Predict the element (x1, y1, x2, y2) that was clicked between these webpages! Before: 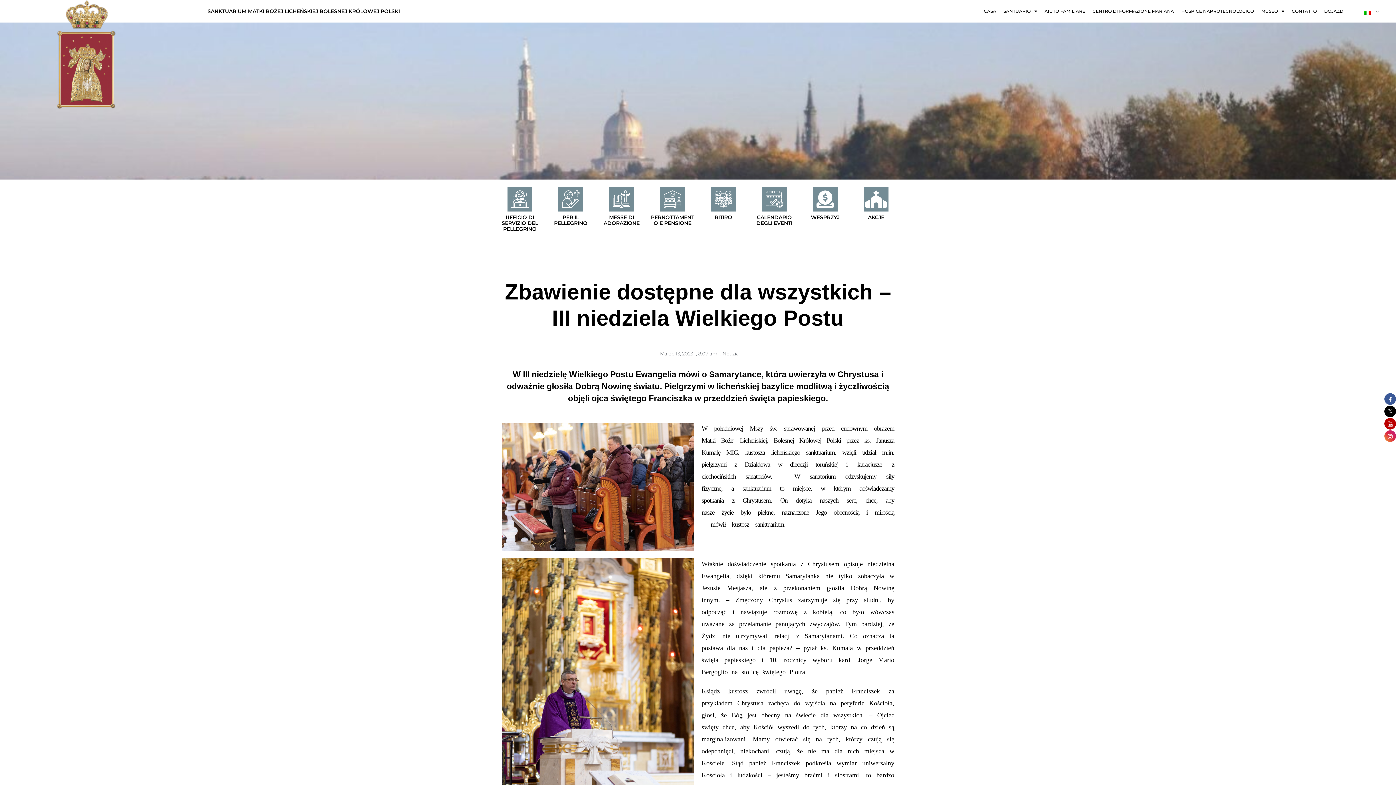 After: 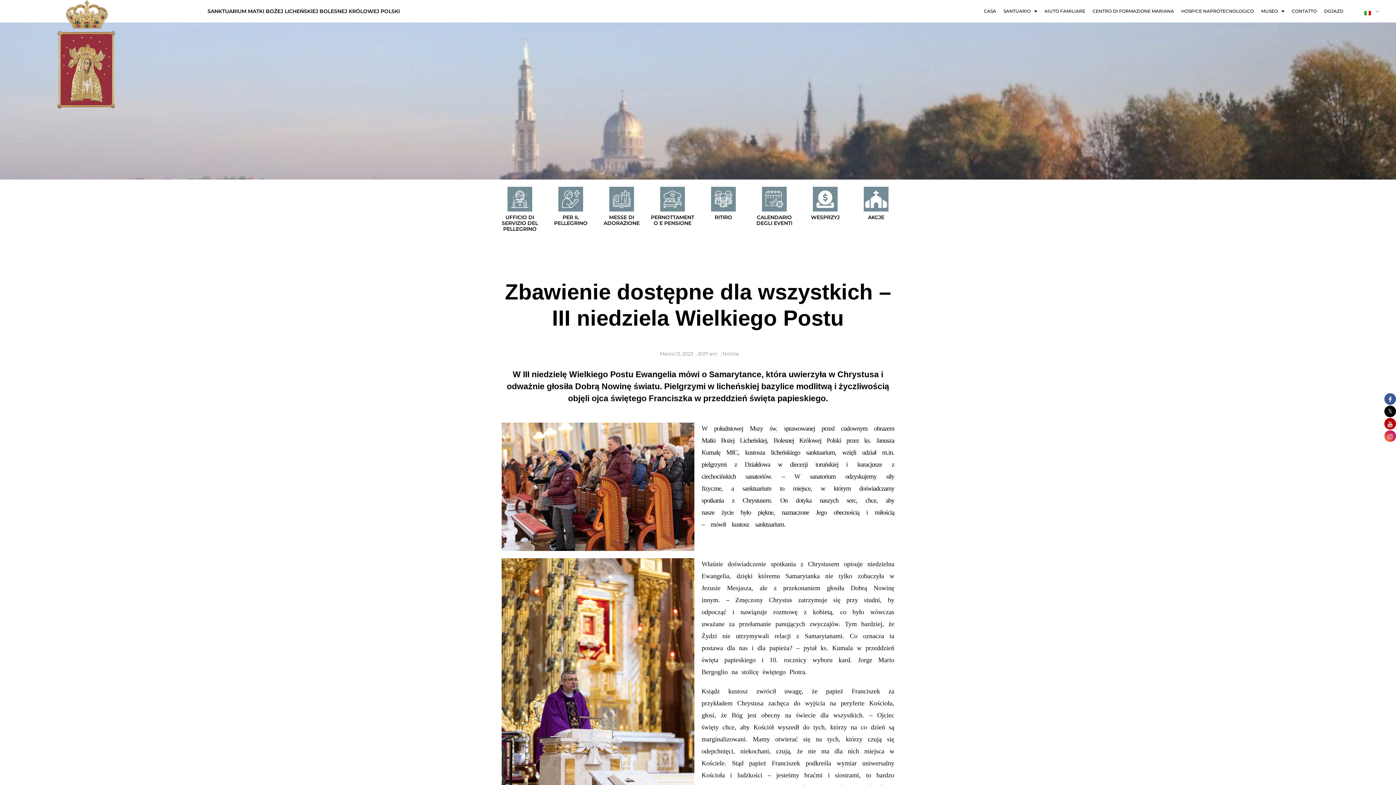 Action: bbox: (1384, 392, 1396, 405)